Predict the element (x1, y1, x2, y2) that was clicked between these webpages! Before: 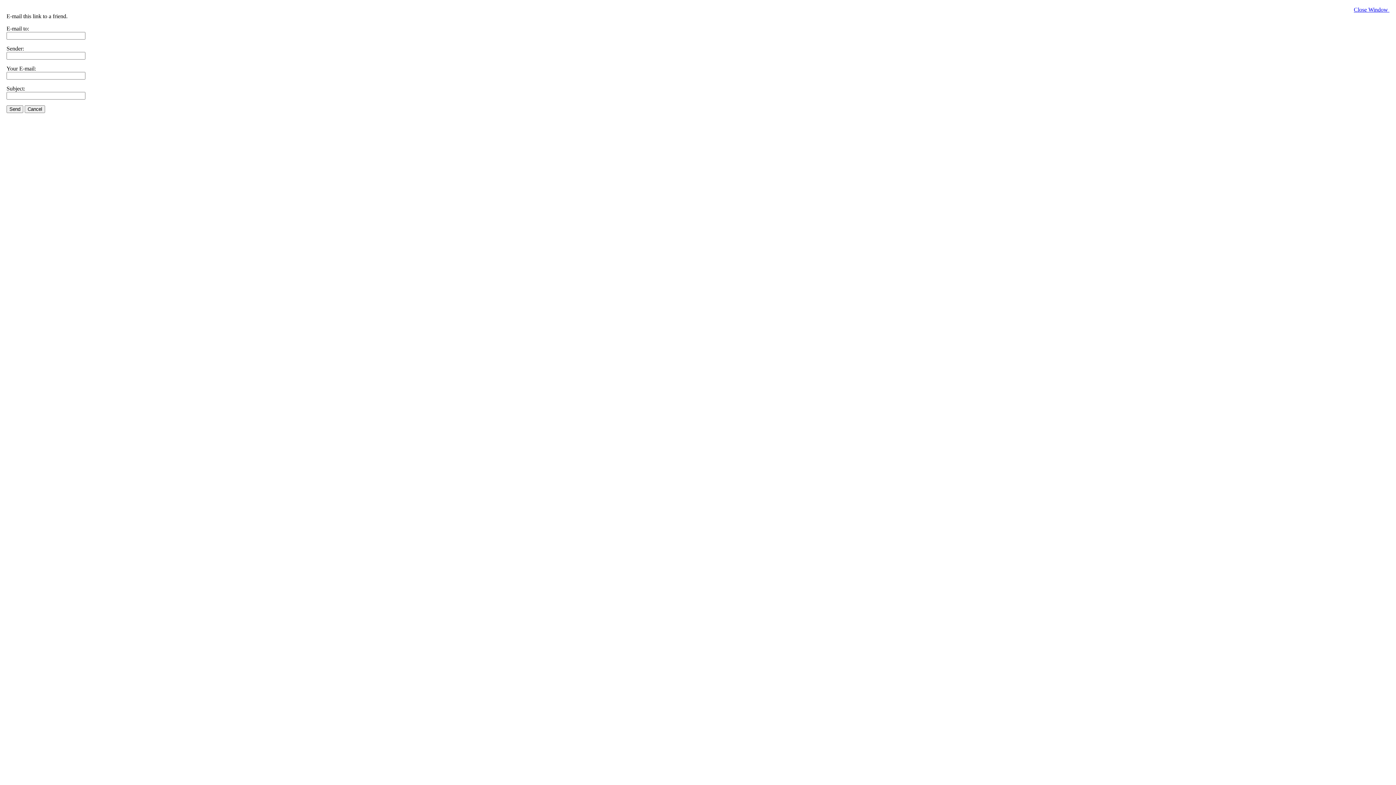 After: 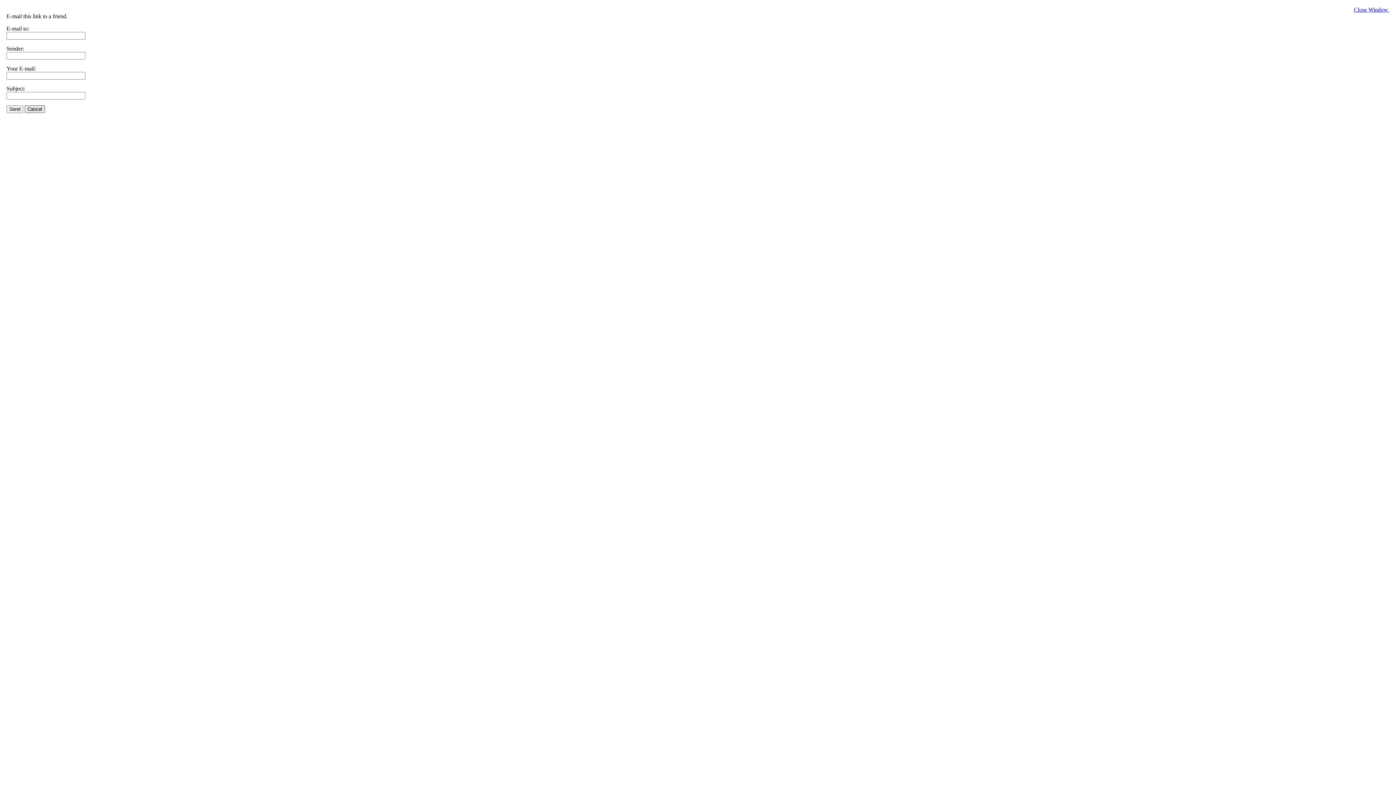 Action: bbox: (24, 105, 45, 113) label: Cancel